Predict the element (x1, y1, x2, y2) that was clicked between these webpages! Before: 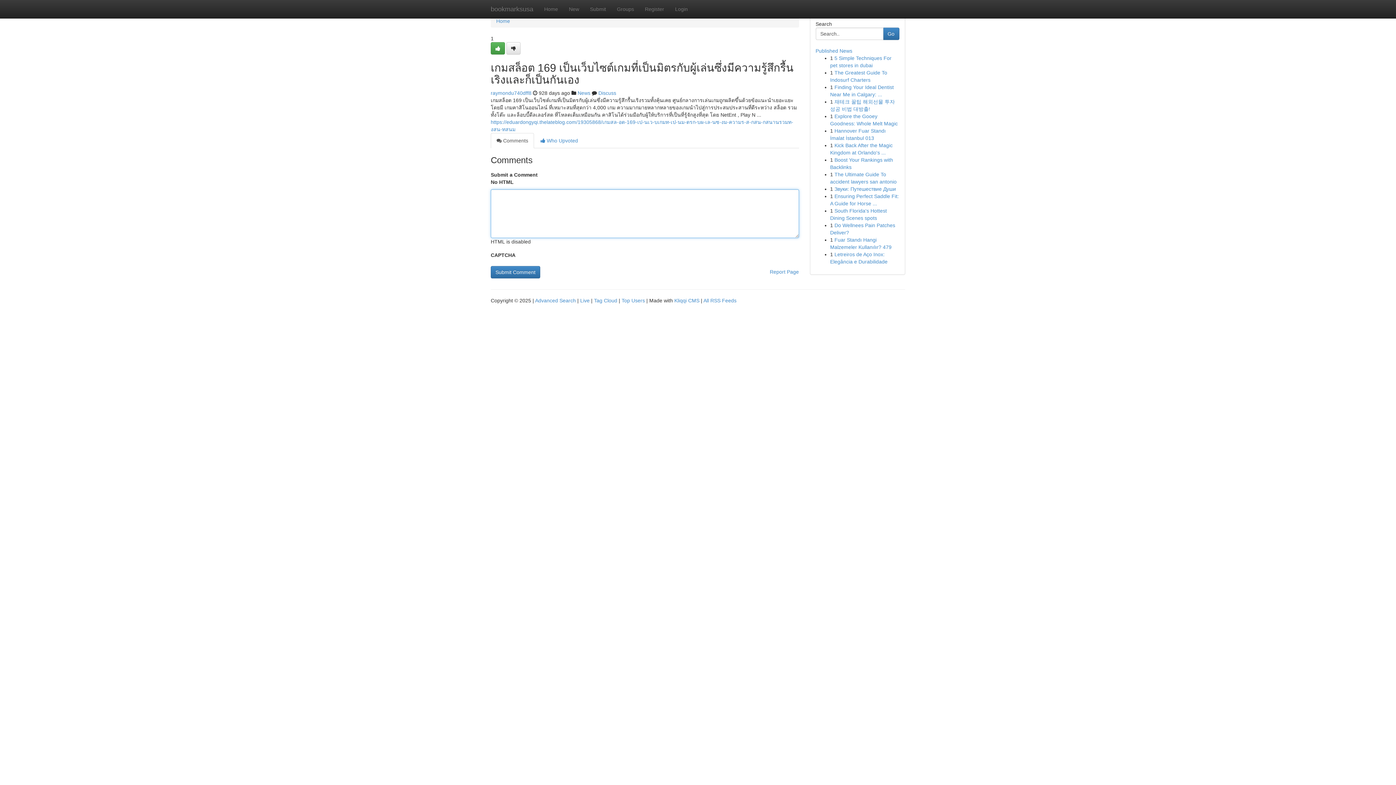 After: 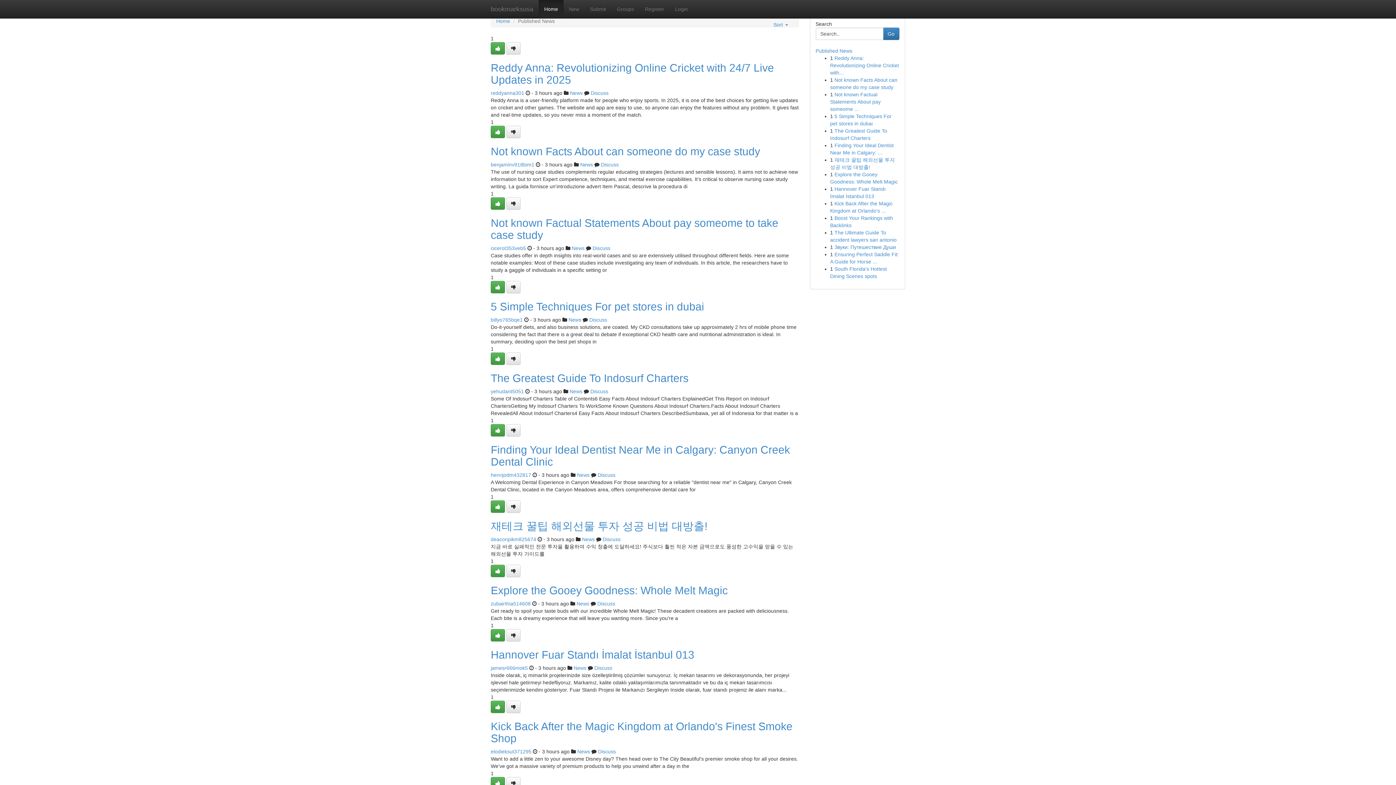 Action: bbox: (594, 297, 617, 303) label: Tag Cloud